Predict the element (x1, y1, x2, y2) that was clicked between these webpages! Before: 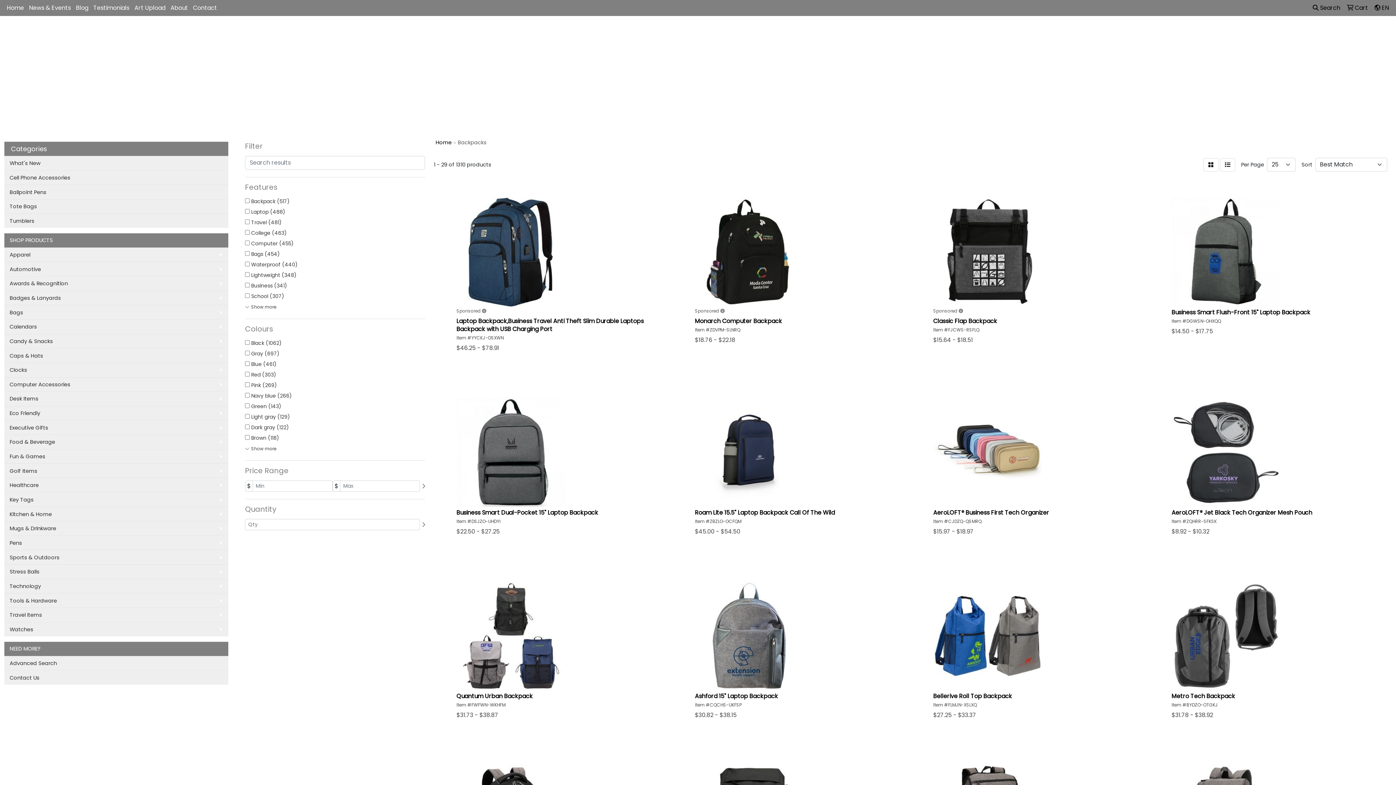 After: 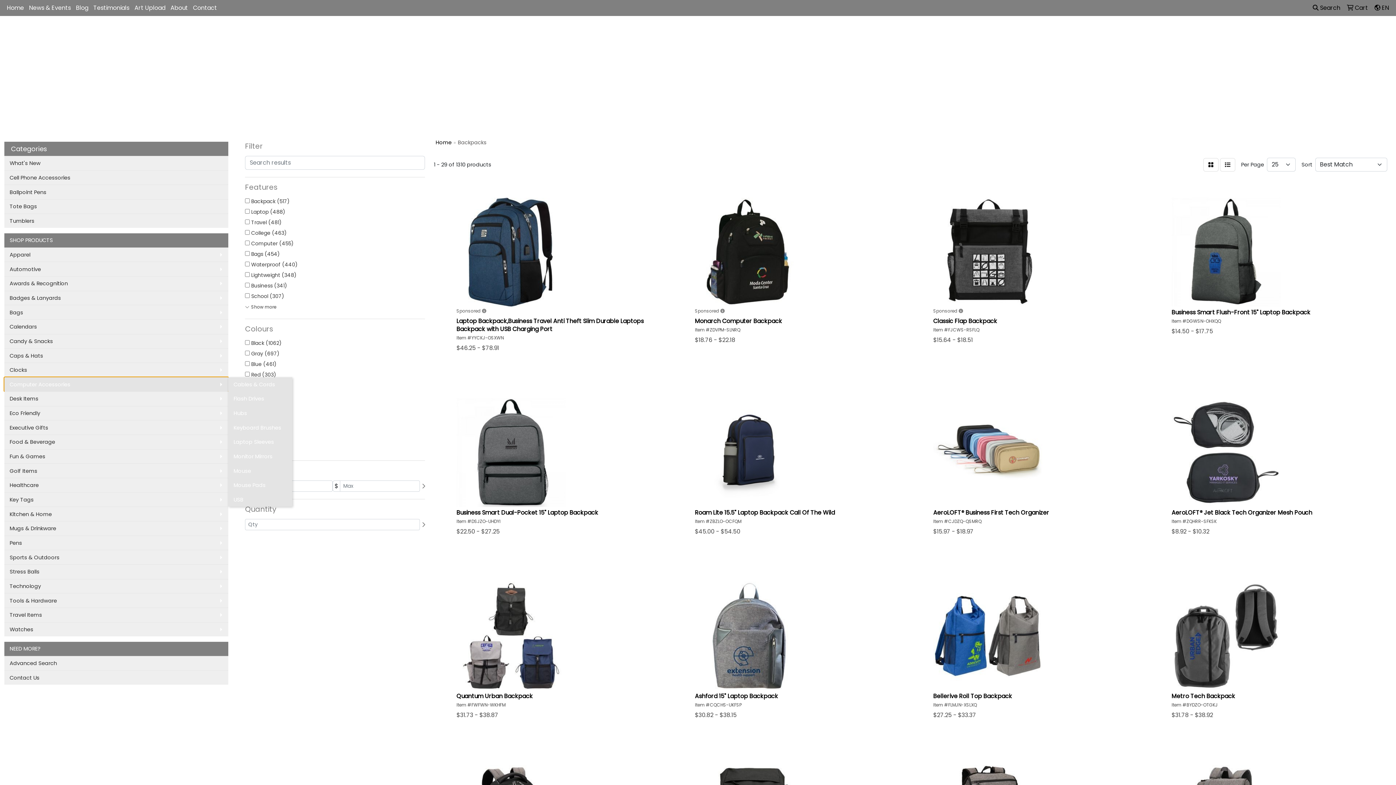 Action: bbox: (4, 377, 228, 391) label: Computer Accessories